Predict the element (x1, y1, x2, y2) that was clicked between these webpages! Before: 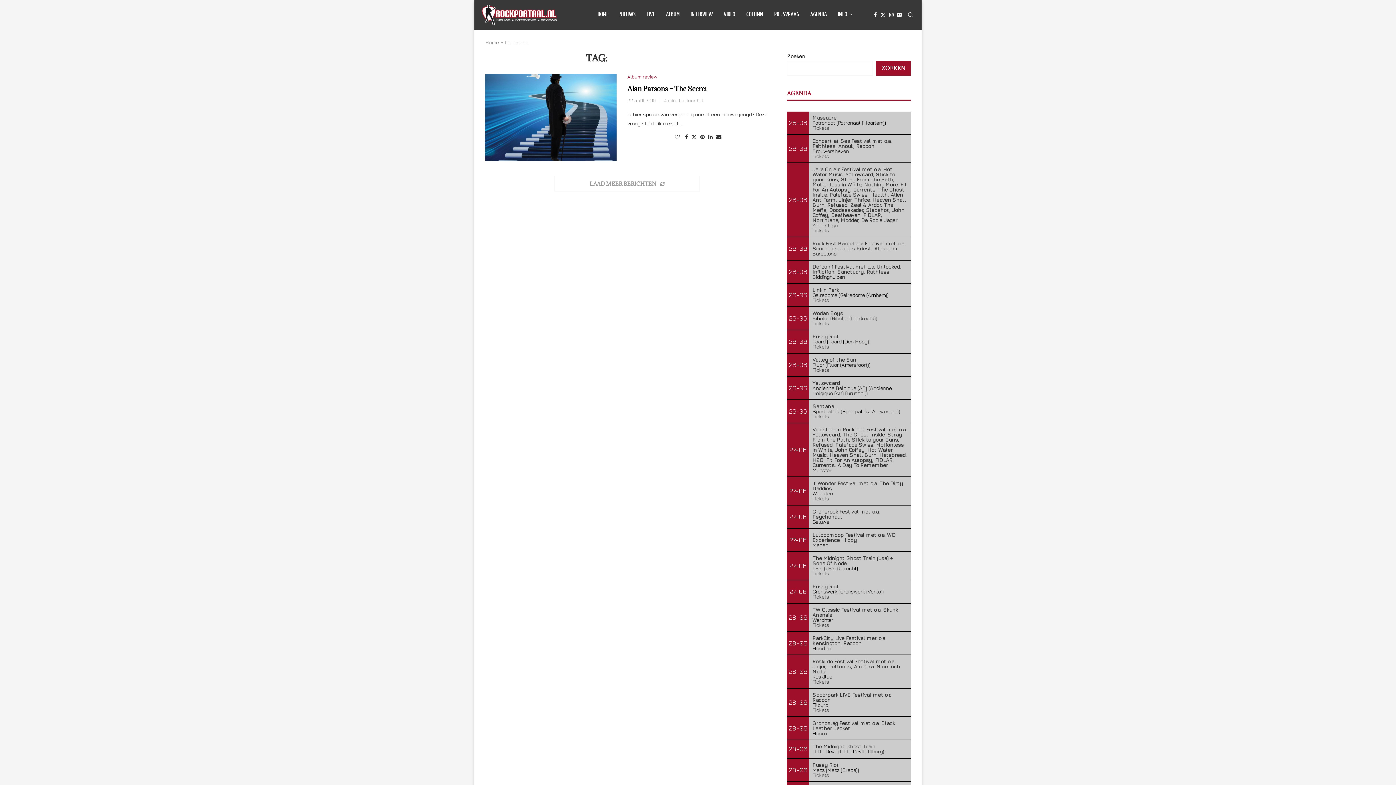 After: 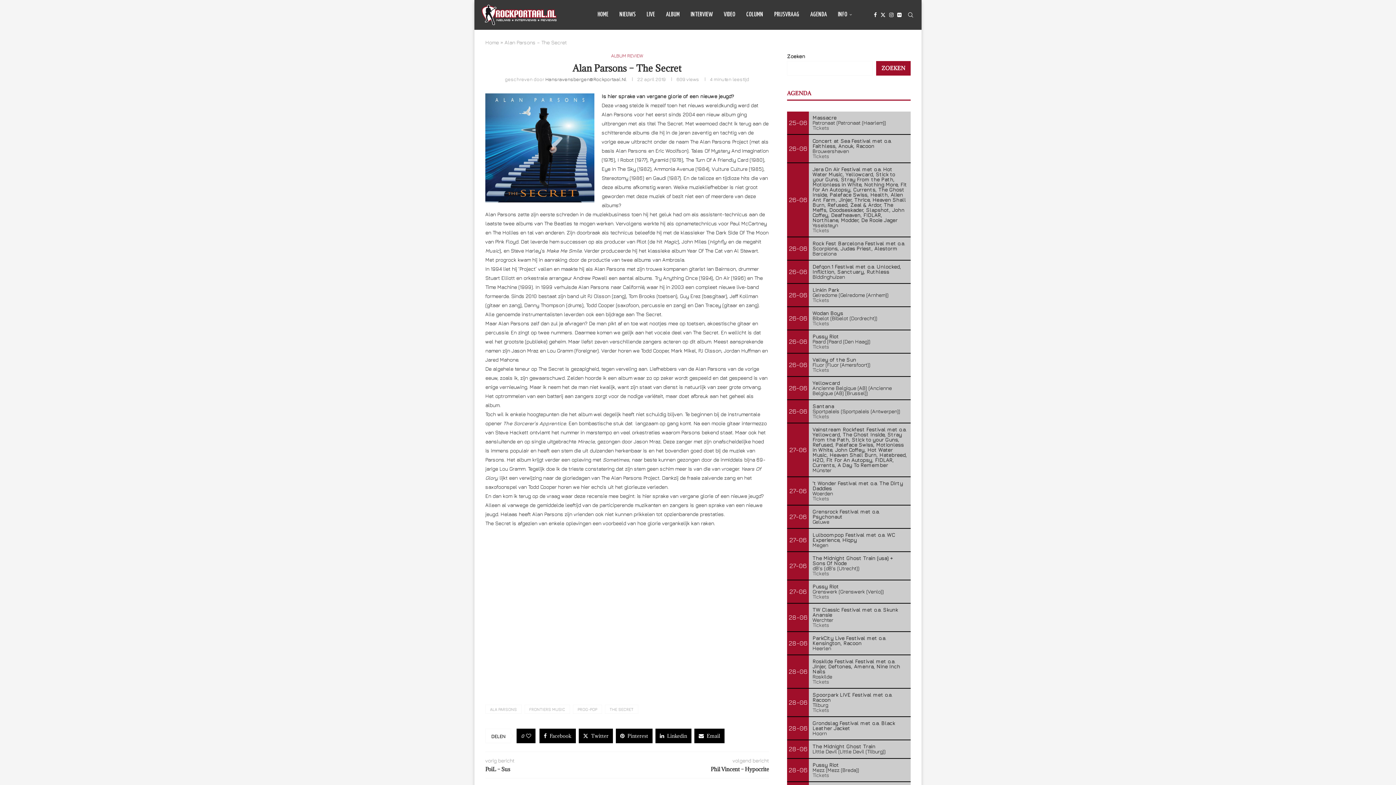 Action: label: Alan Parsons – The Secret bbox: (627, 84, 707, 93)